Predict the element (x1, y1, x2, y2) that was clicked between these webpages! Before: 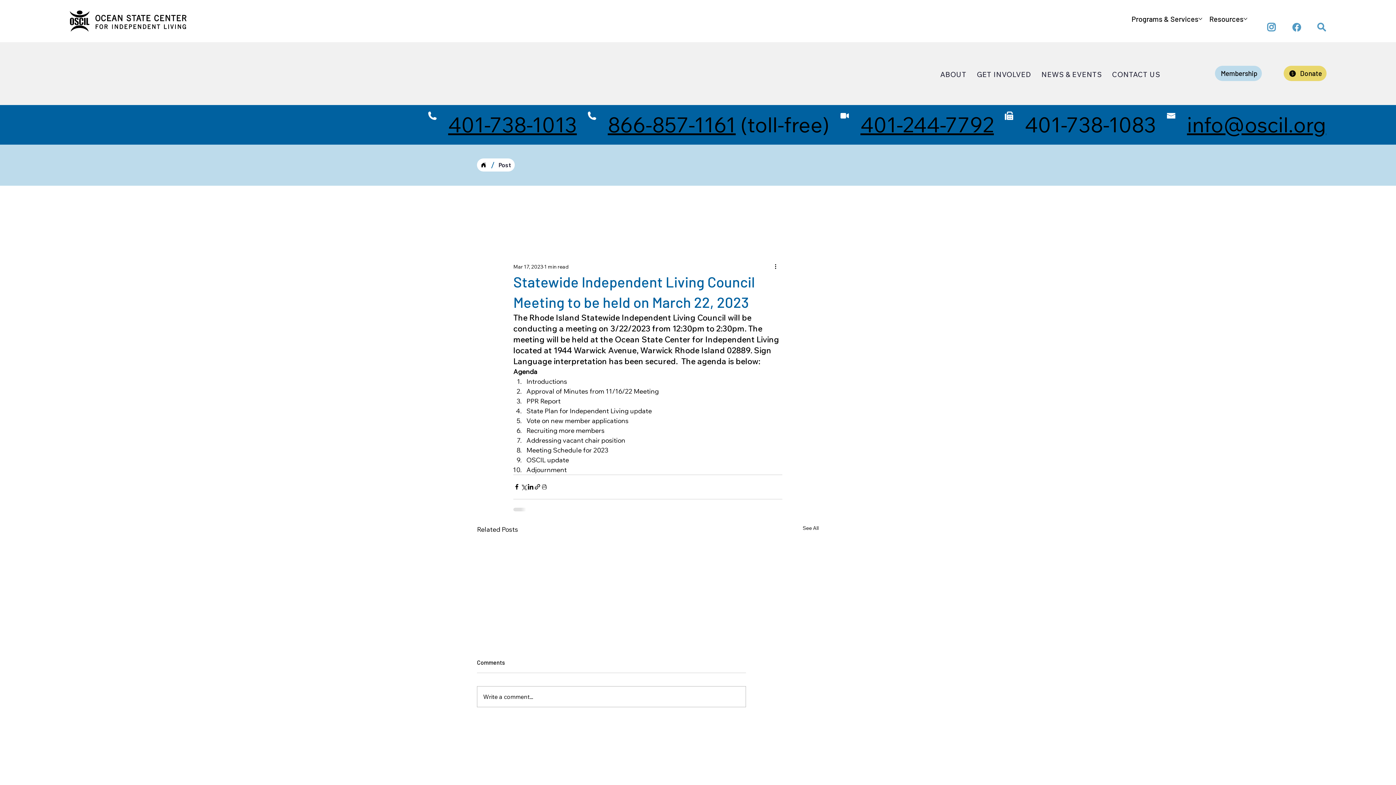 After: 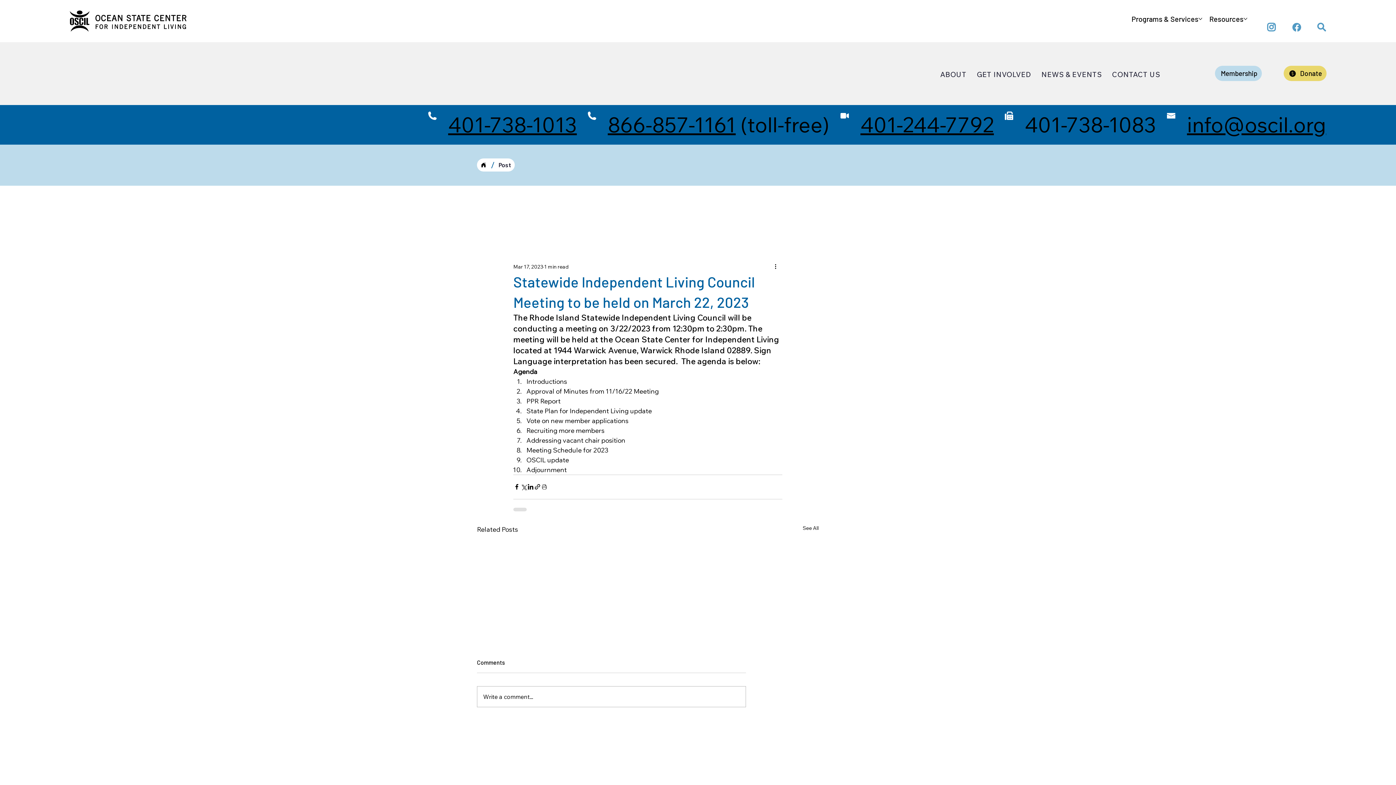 Action: bbox: (860, 111, 994, 137) label: 401-244-7792